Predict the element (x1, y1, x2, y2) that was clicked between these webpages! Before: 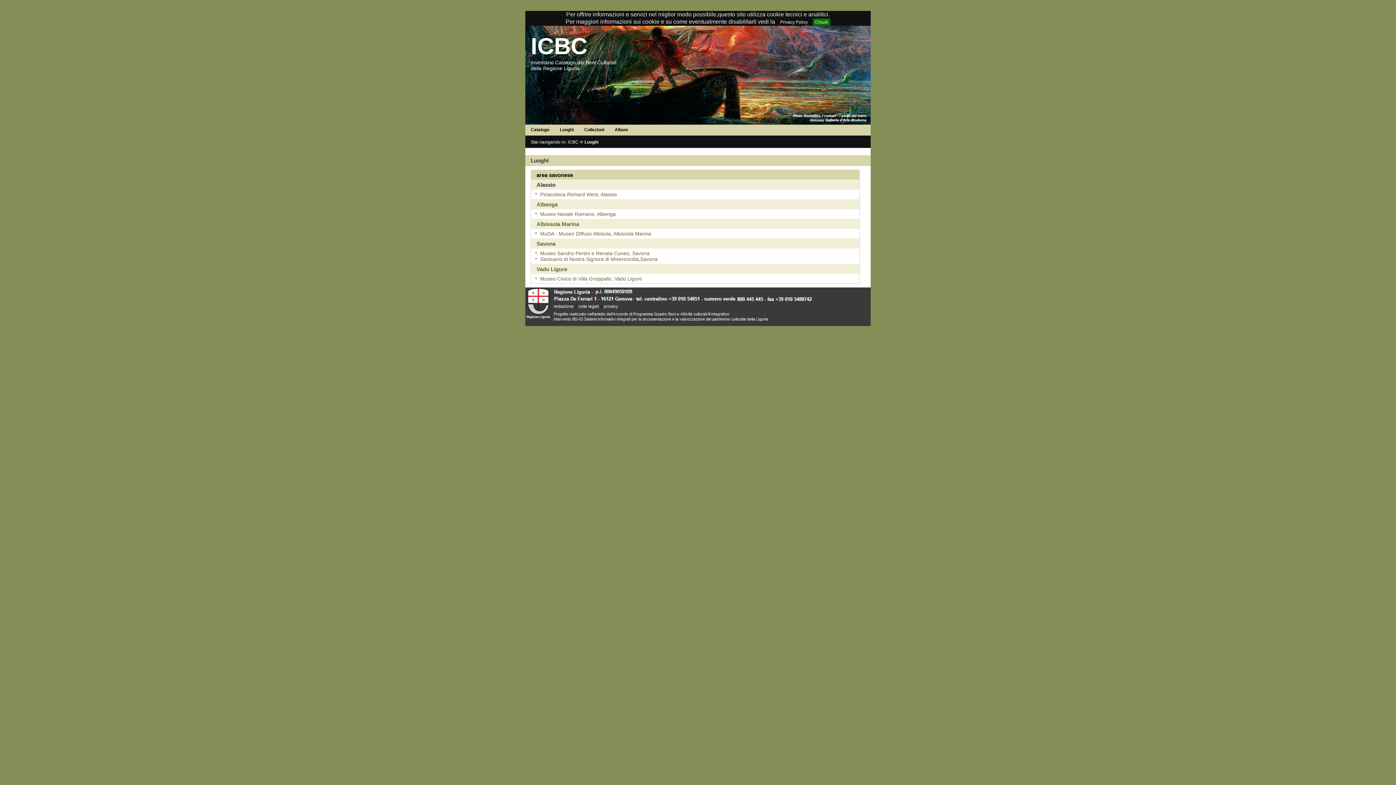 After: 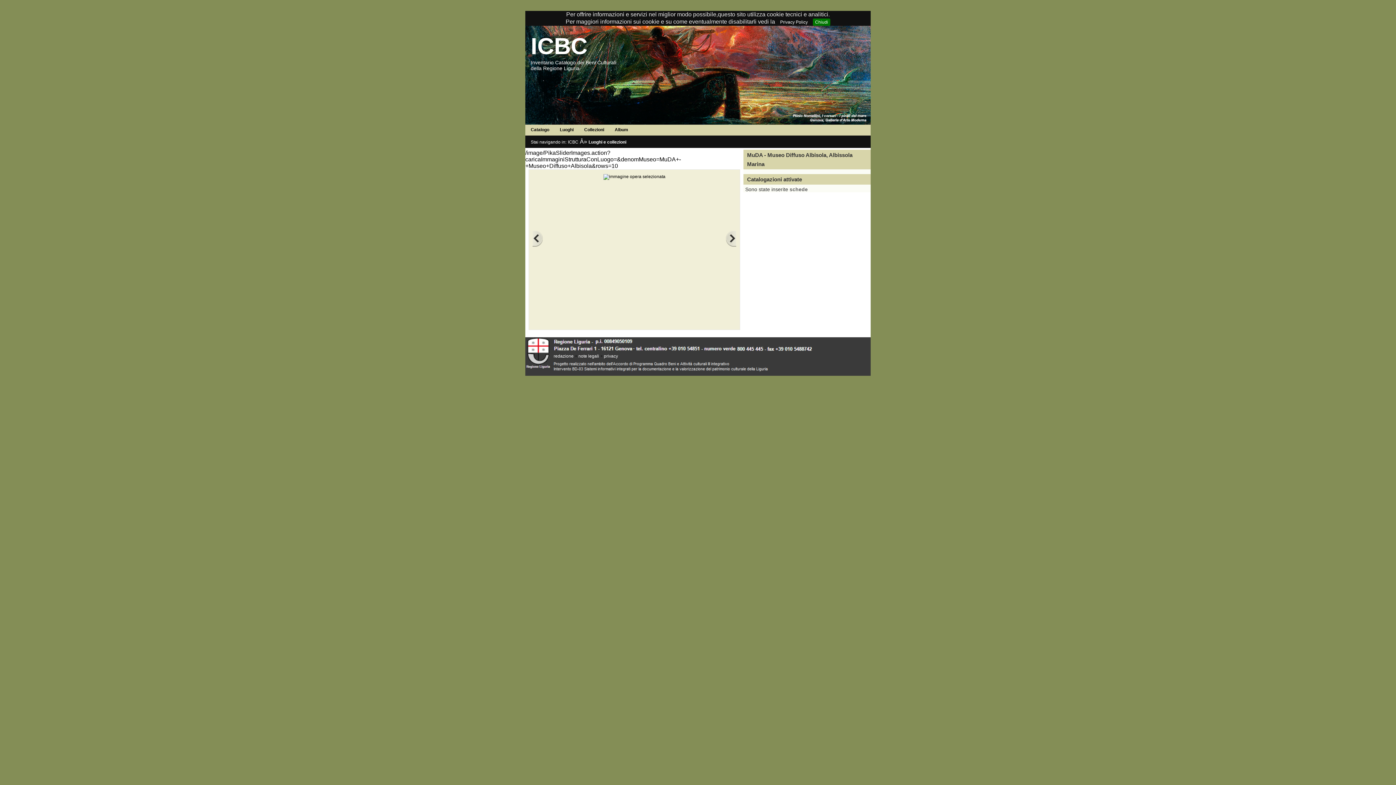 Action: bbox: (540, 230, 651, 236) label: MuDA - Museo Diffuso Albisola, Albissola Marina